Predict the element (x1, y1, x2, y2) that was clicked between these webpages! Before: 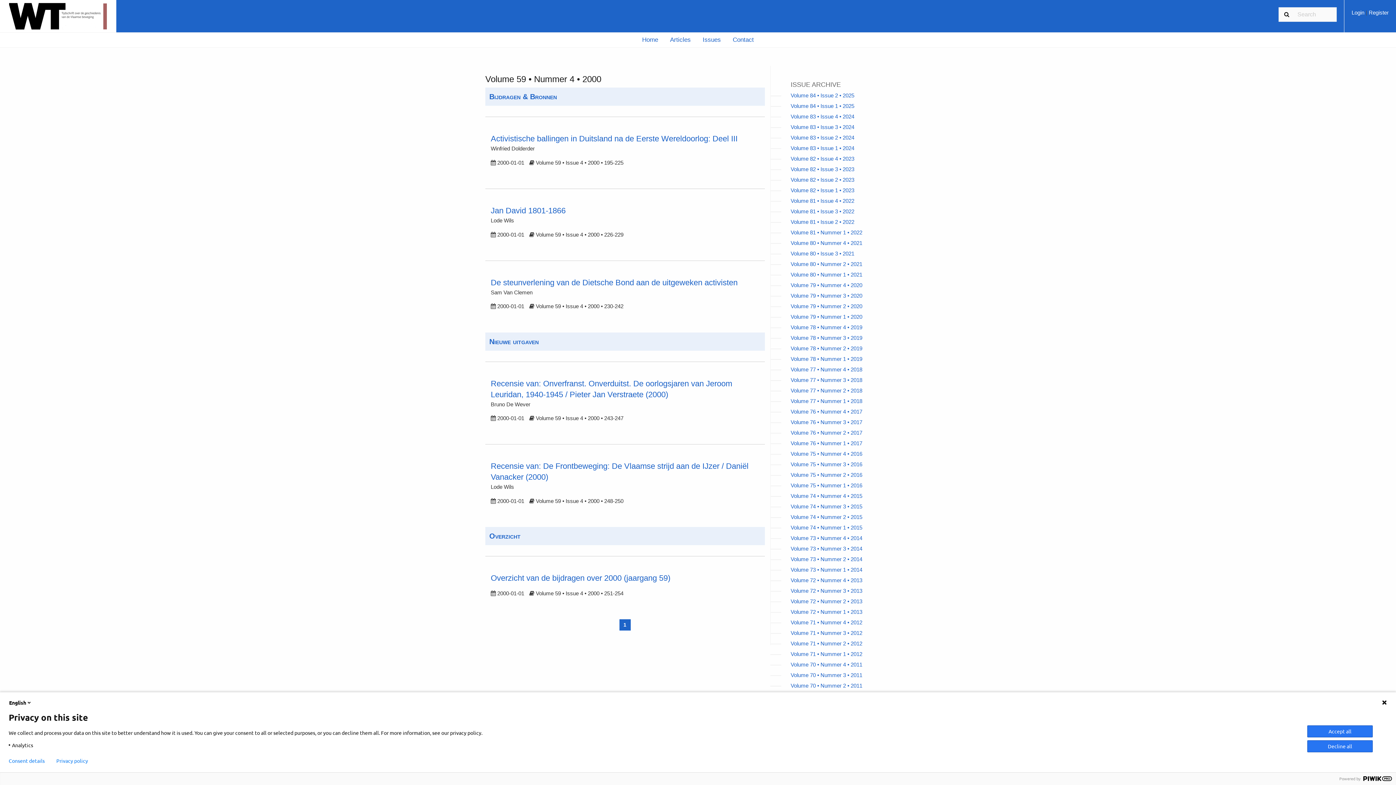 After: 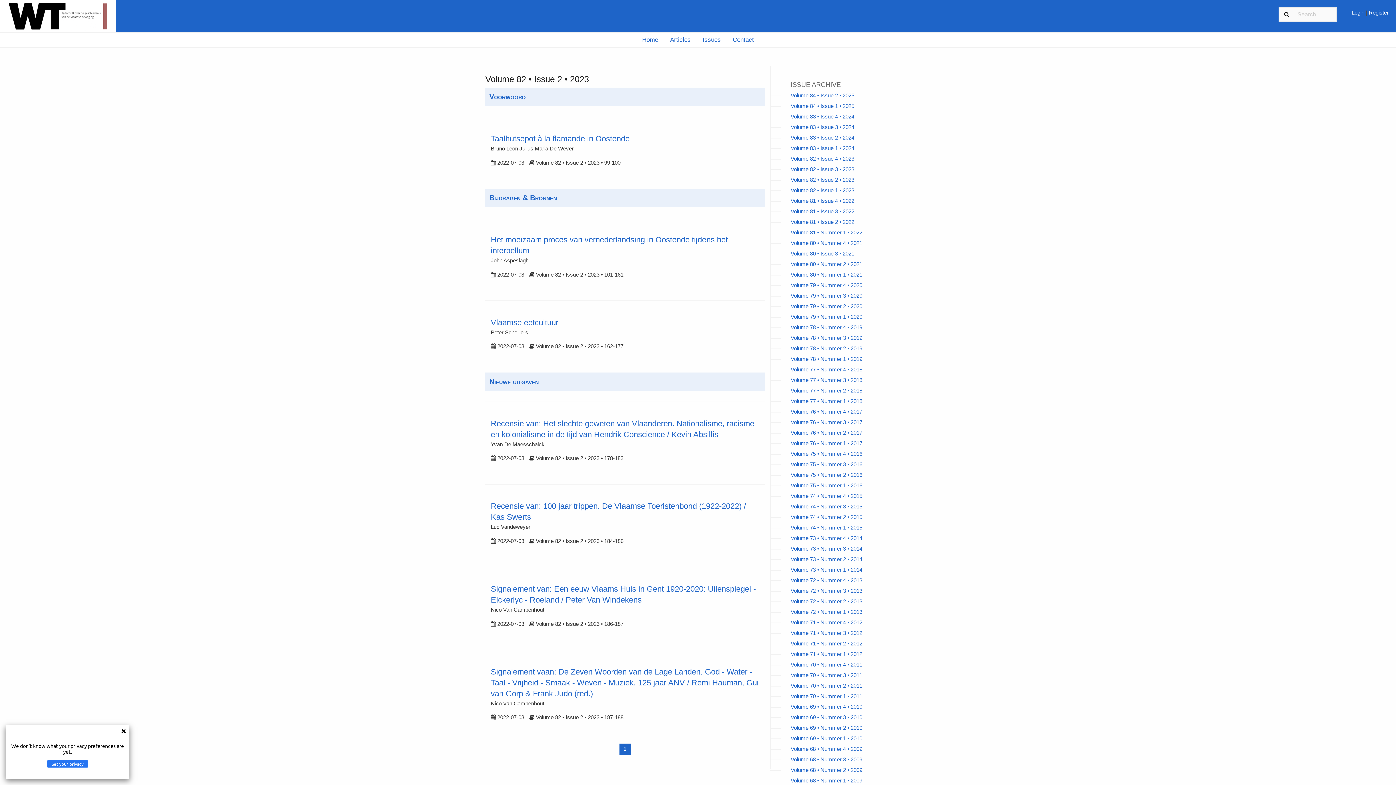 Action: label: Volume 82 • Issue 2 • 2023 bbox: (790, 176, 854, 183)